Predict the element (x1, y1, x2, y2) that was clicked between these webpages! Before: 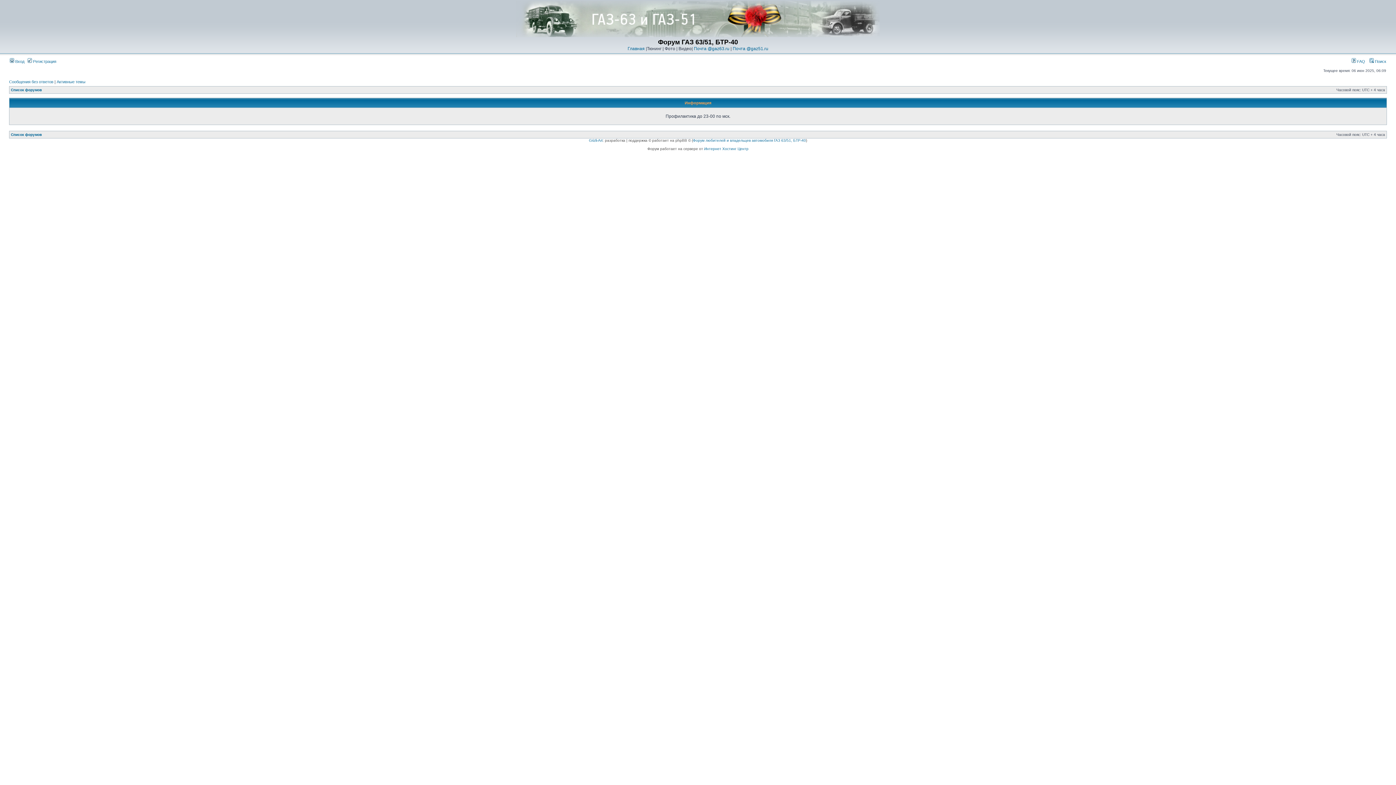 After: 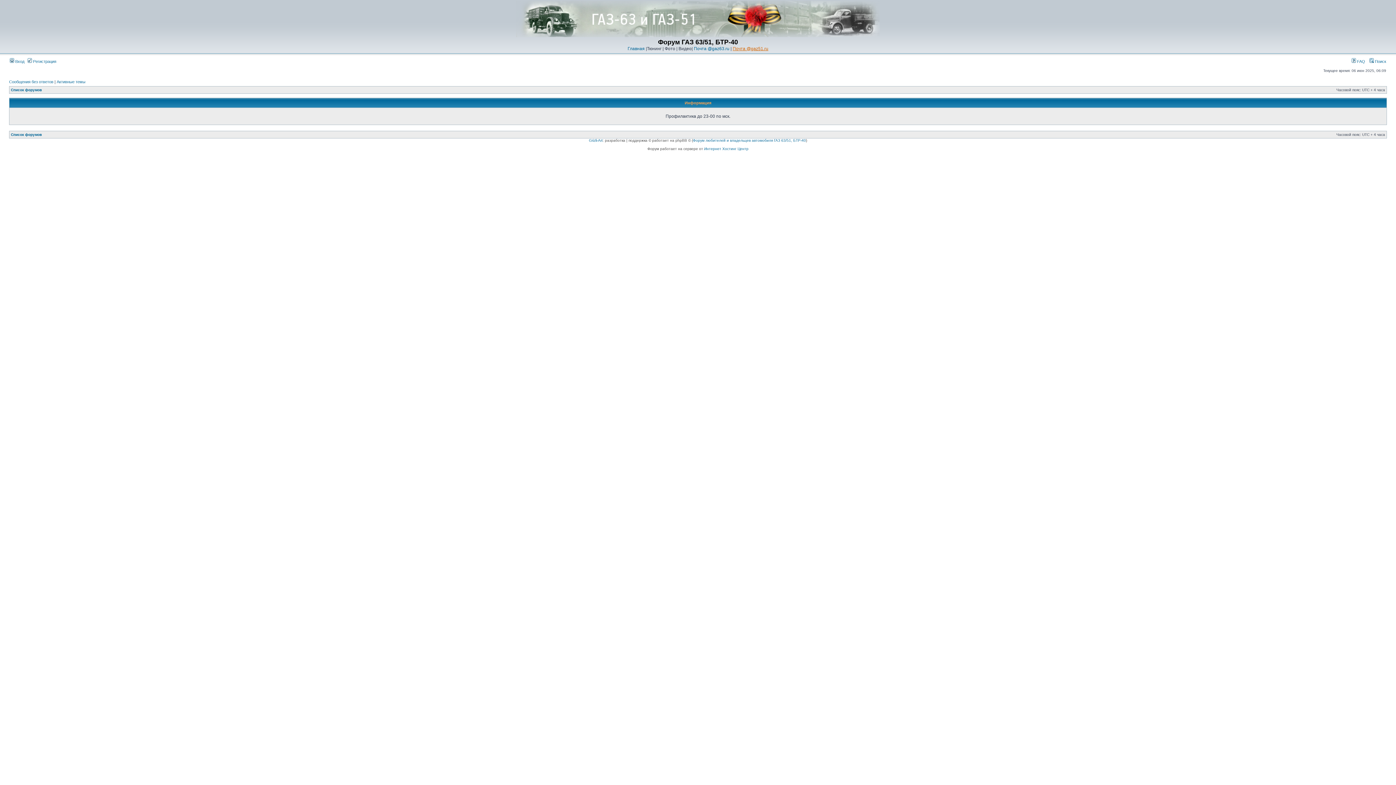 Action: label: Почта @gaz51.ru bbox: (732, 46, 768, 51)